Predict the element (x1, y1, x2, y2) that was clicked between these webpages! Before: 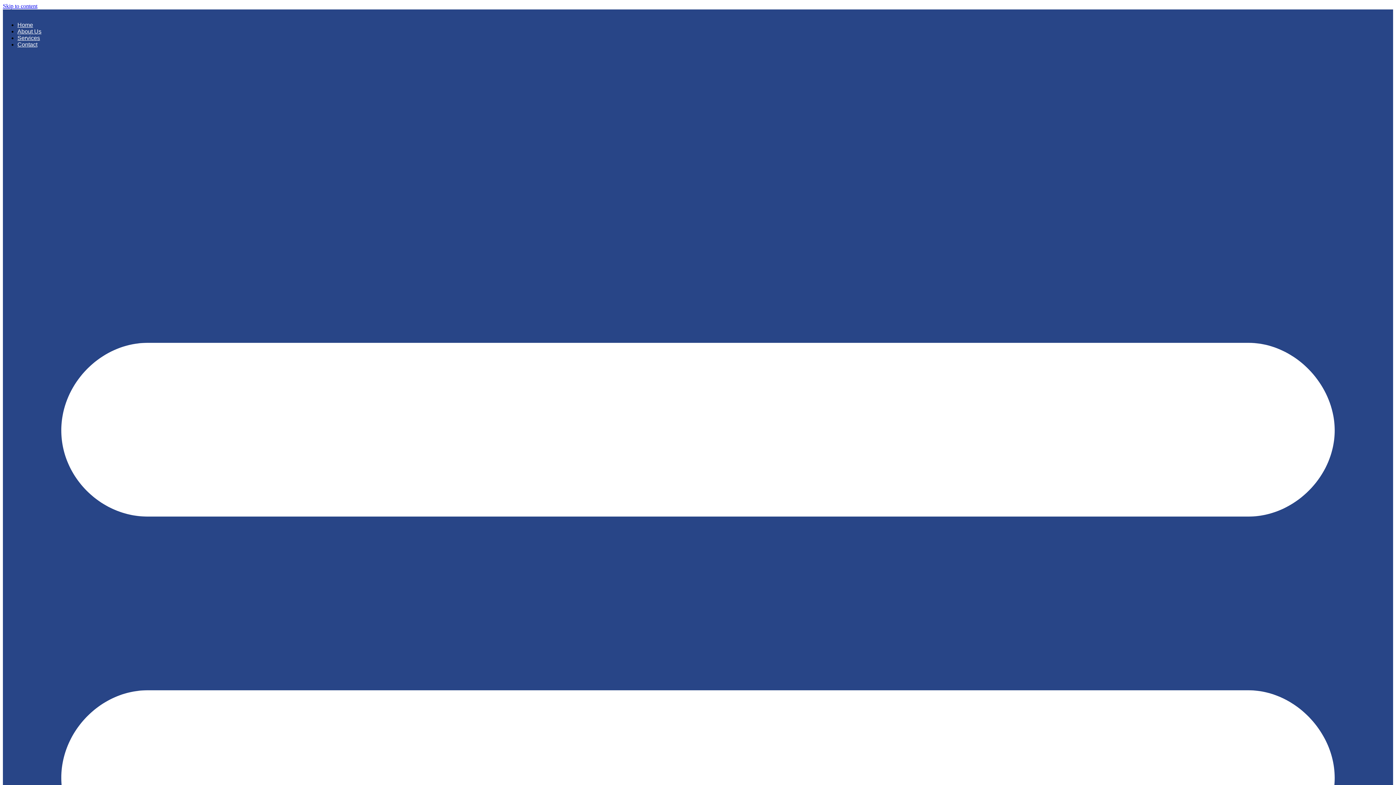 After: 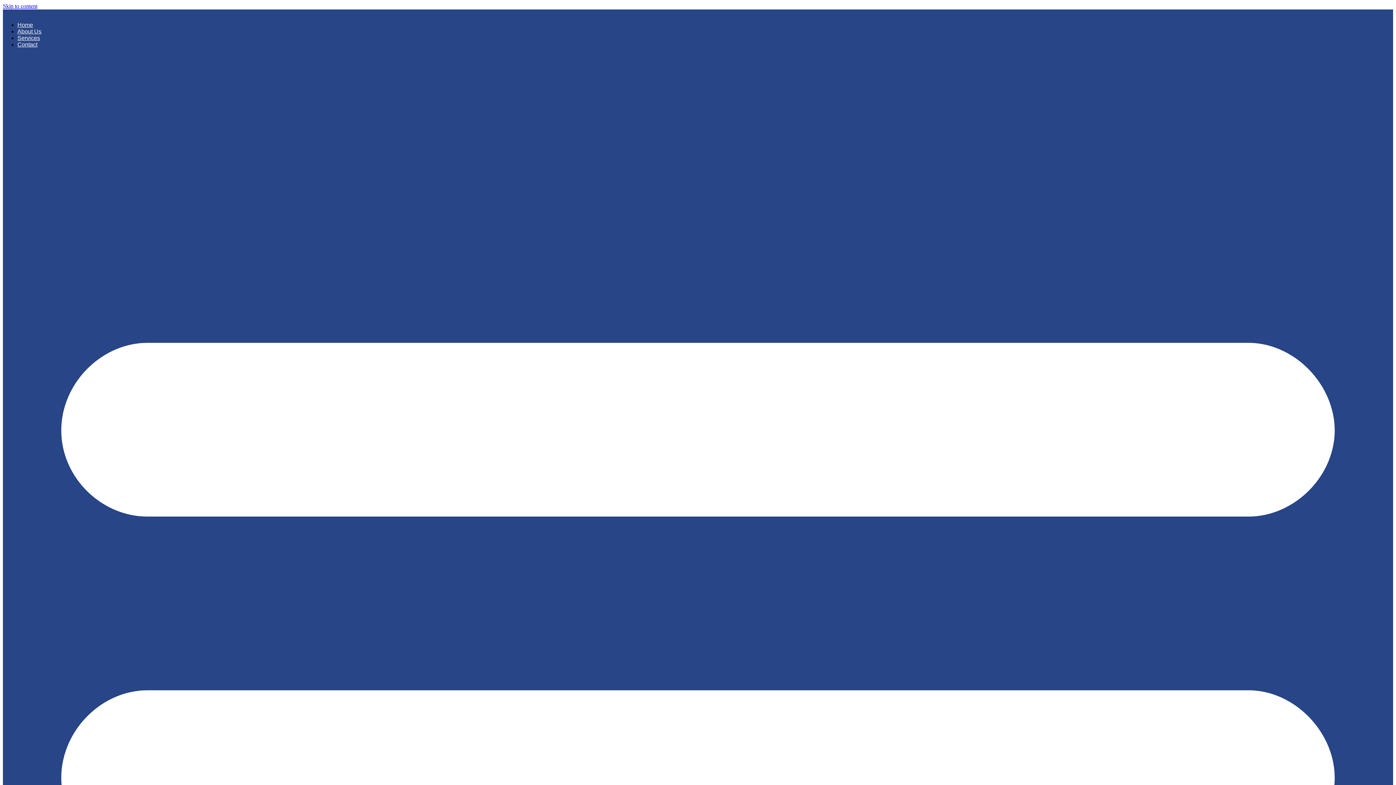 Action: label: About Us bbox: (17, 28, 41, 34)